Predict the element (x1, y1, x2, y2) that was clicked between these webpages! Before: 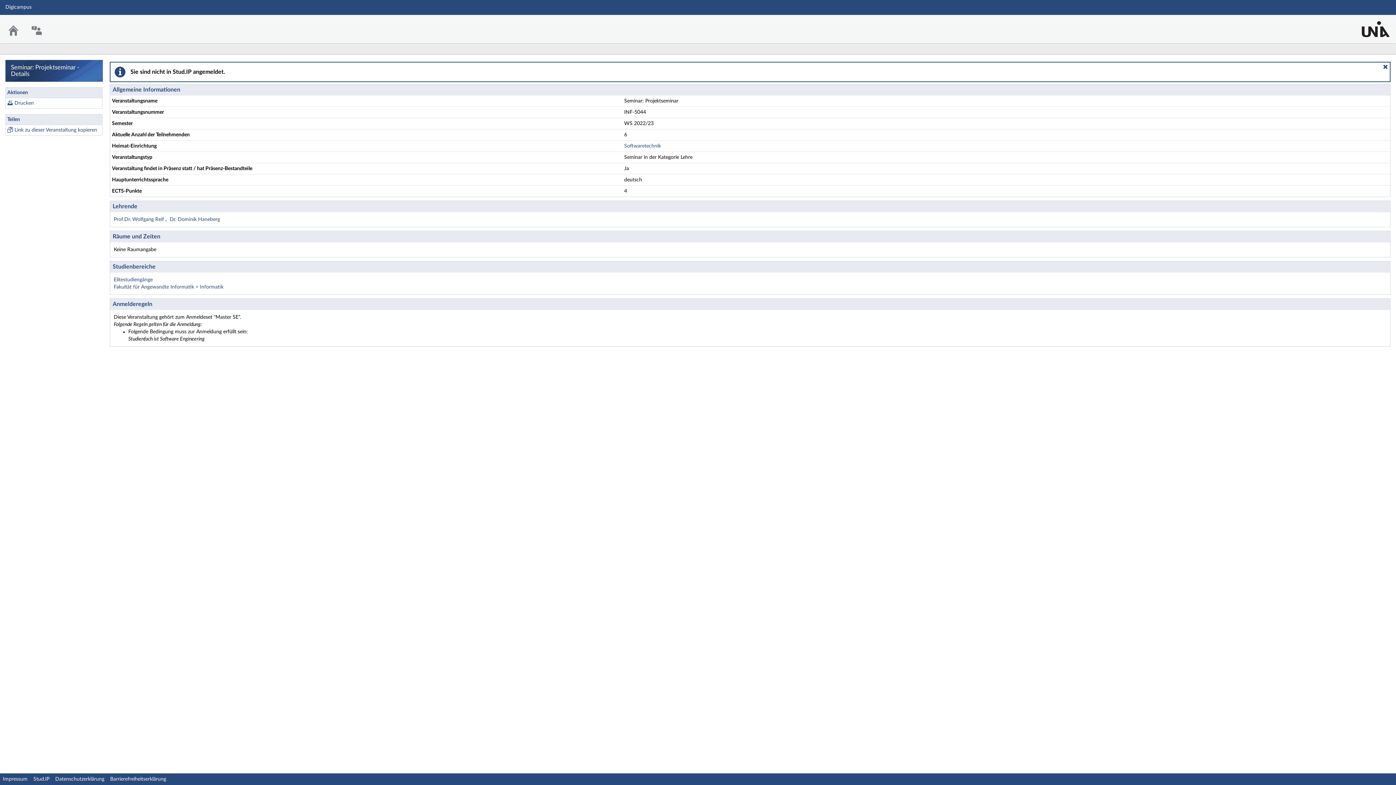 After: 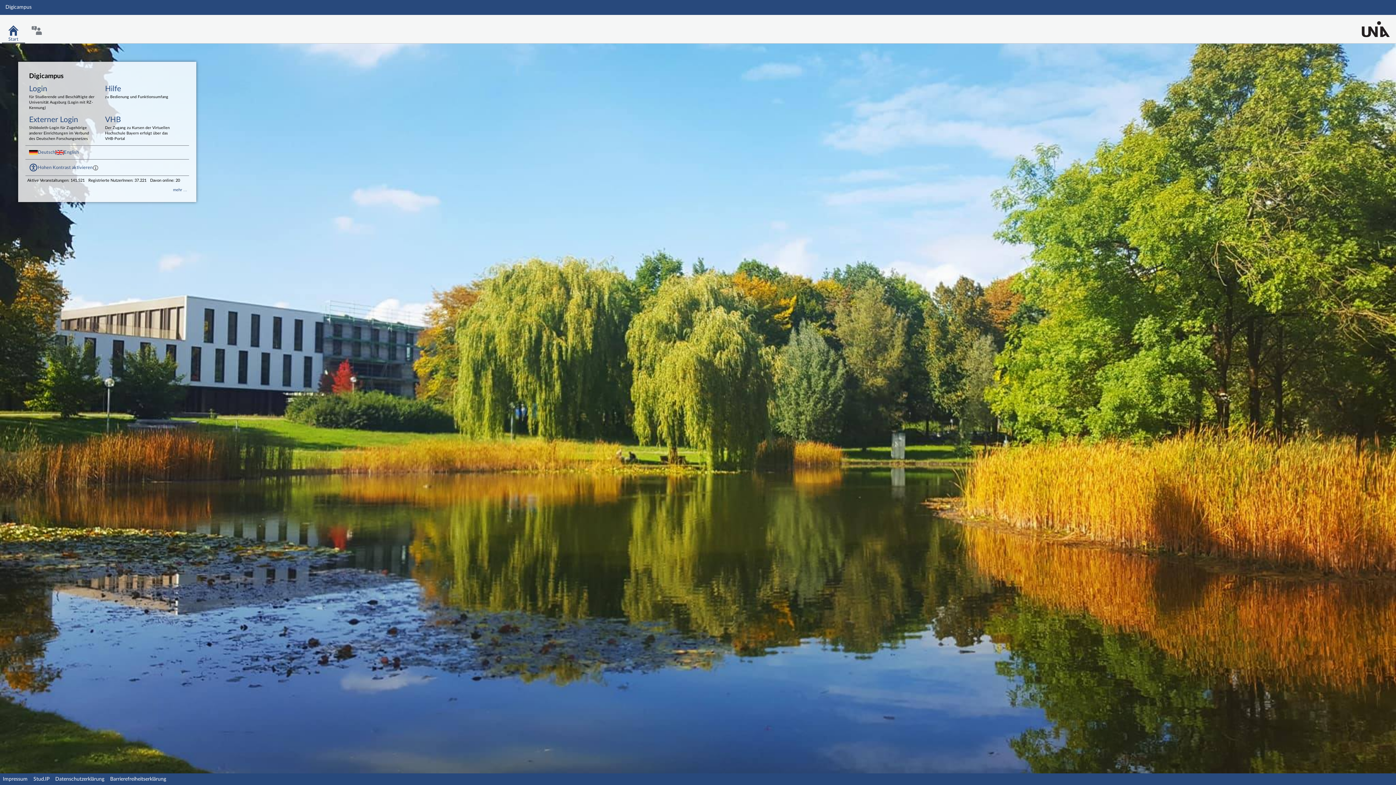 Action: label: Start bbox: (1, 21, 25, 40)